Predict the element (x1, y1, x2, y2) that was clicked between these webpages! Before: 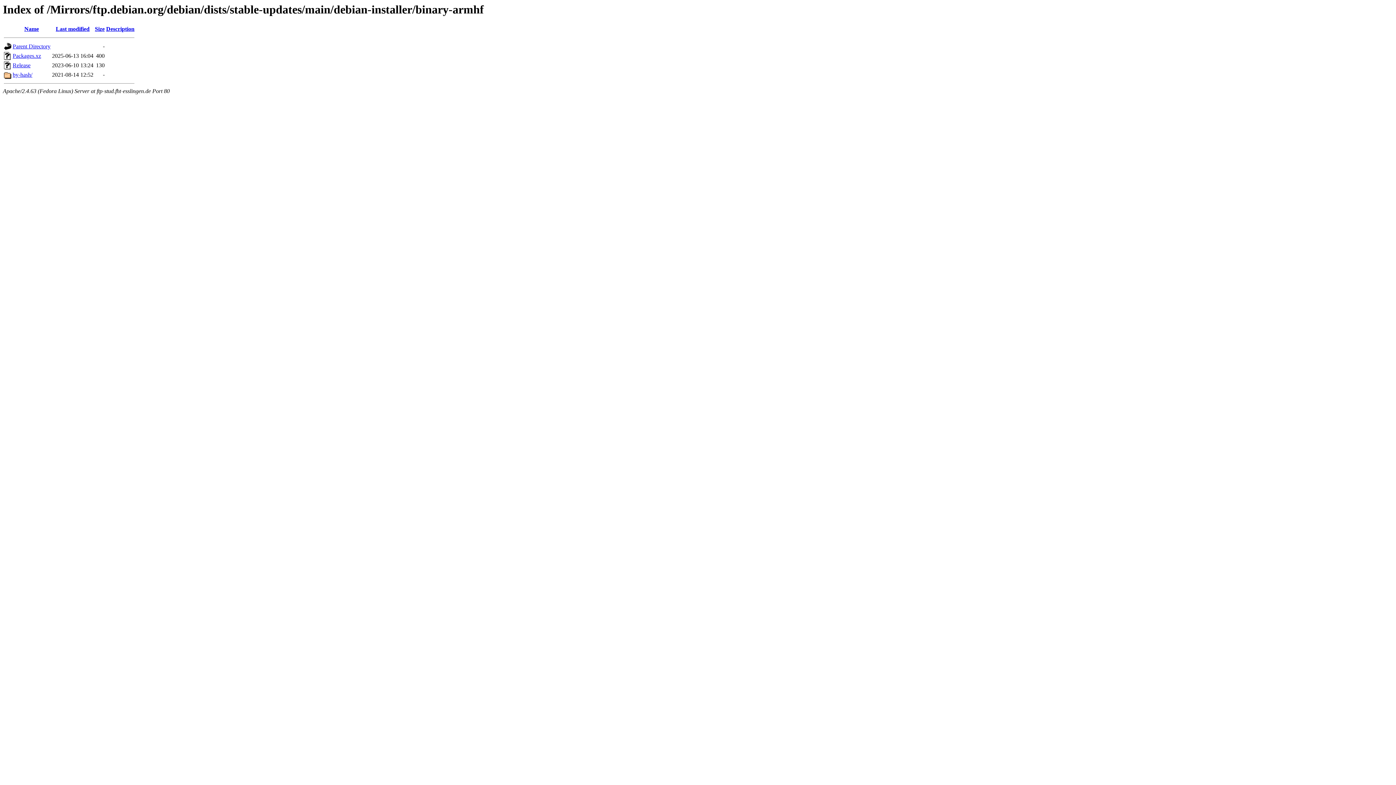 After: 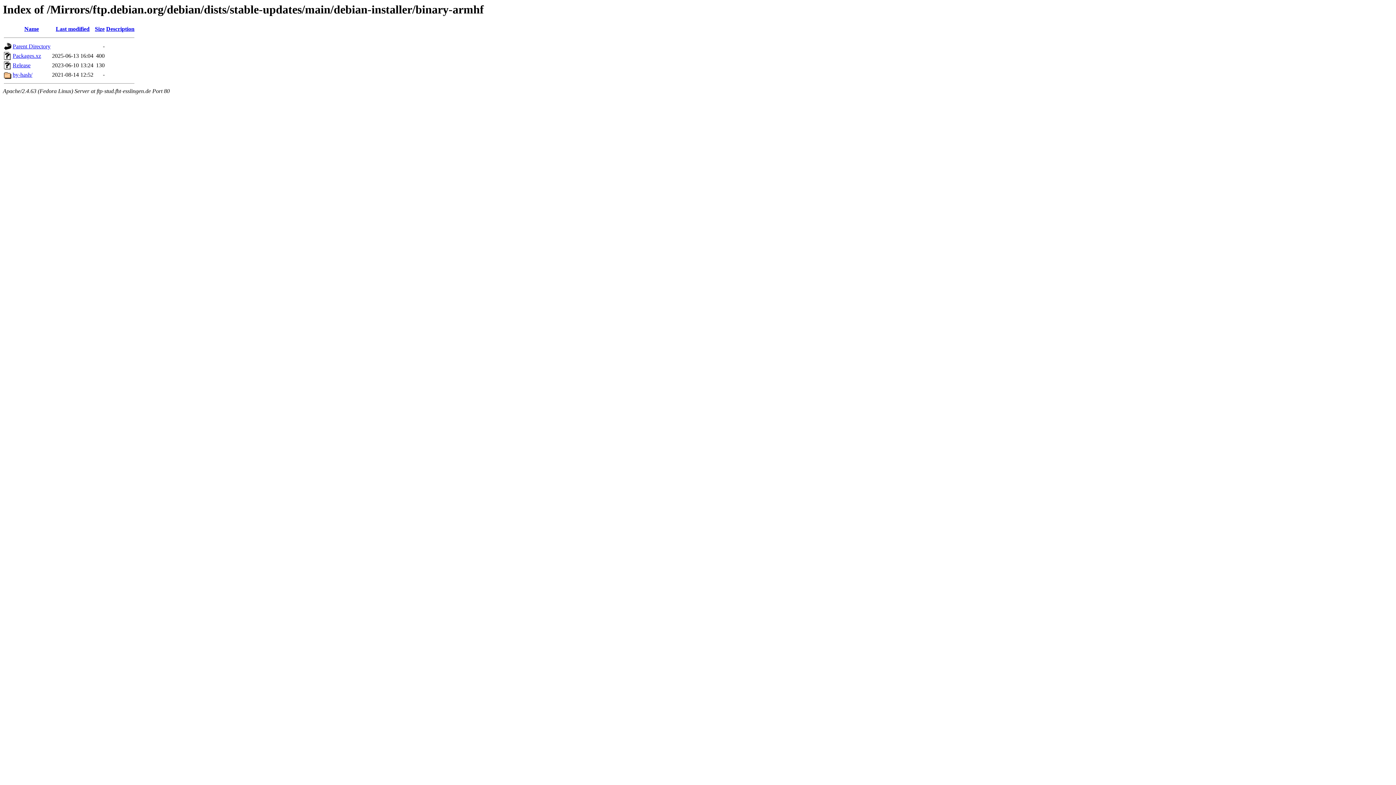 Action: label: Packages.xz bbox: (12, 52, 41, 59)